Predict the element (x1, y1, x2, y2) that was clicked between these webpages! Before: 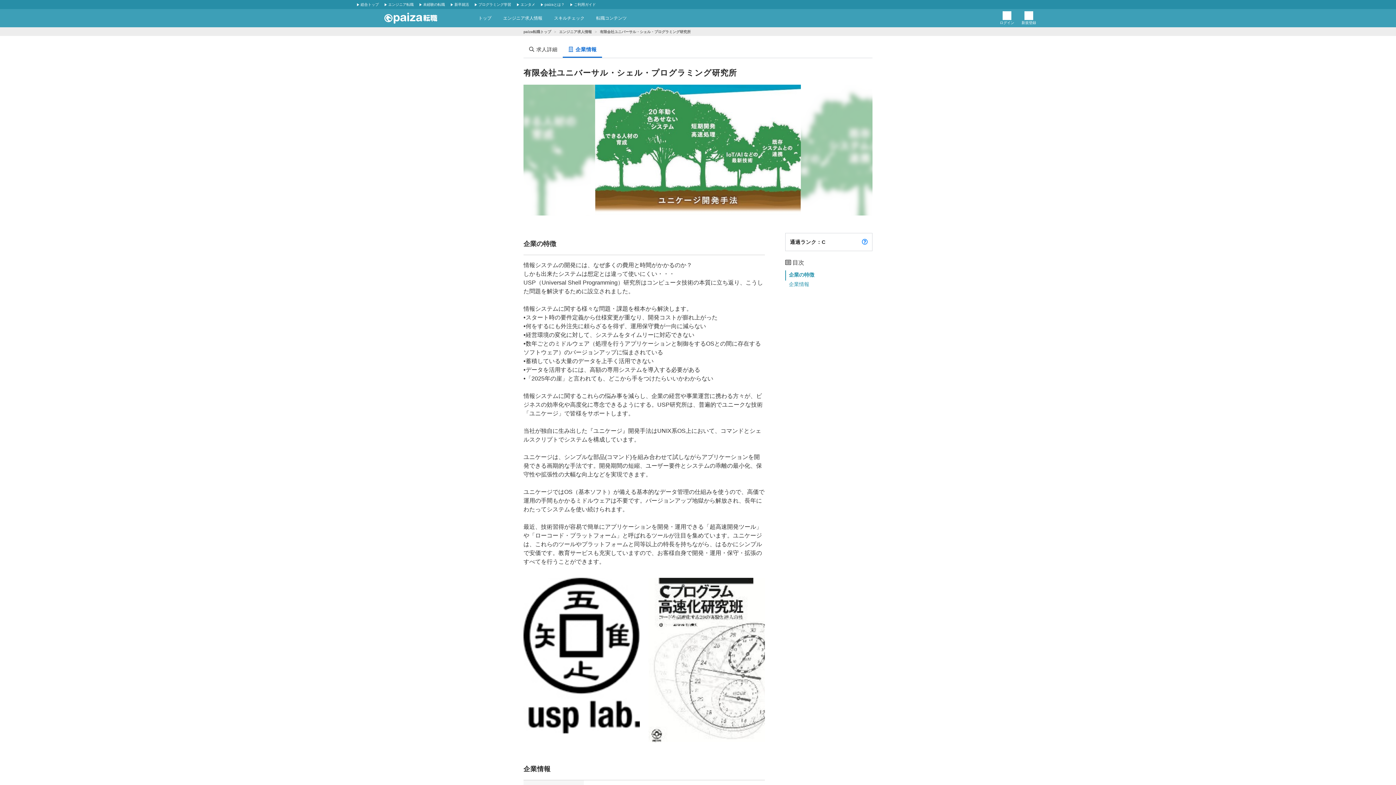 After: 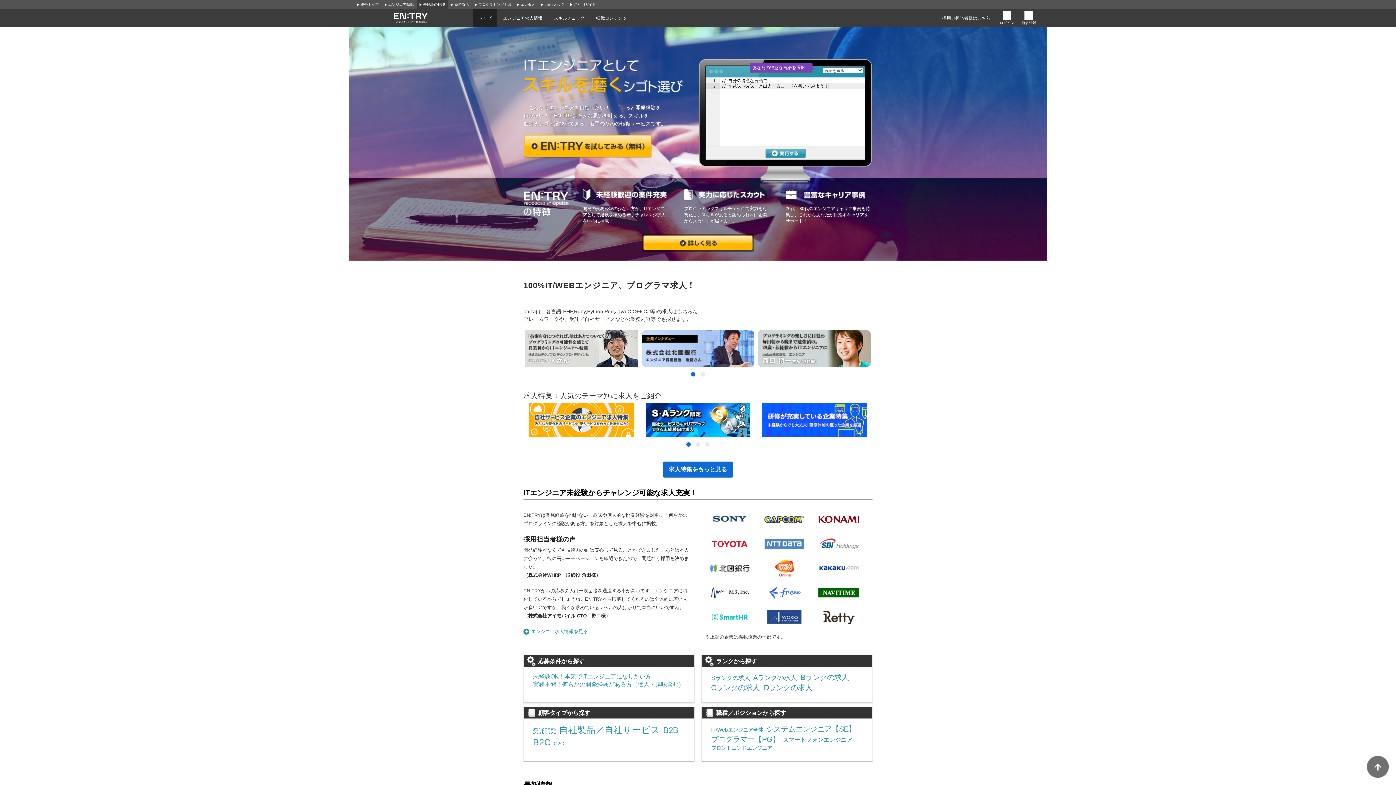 Action: bbox: (416, 0, 448, 9) label: 未経験の転職